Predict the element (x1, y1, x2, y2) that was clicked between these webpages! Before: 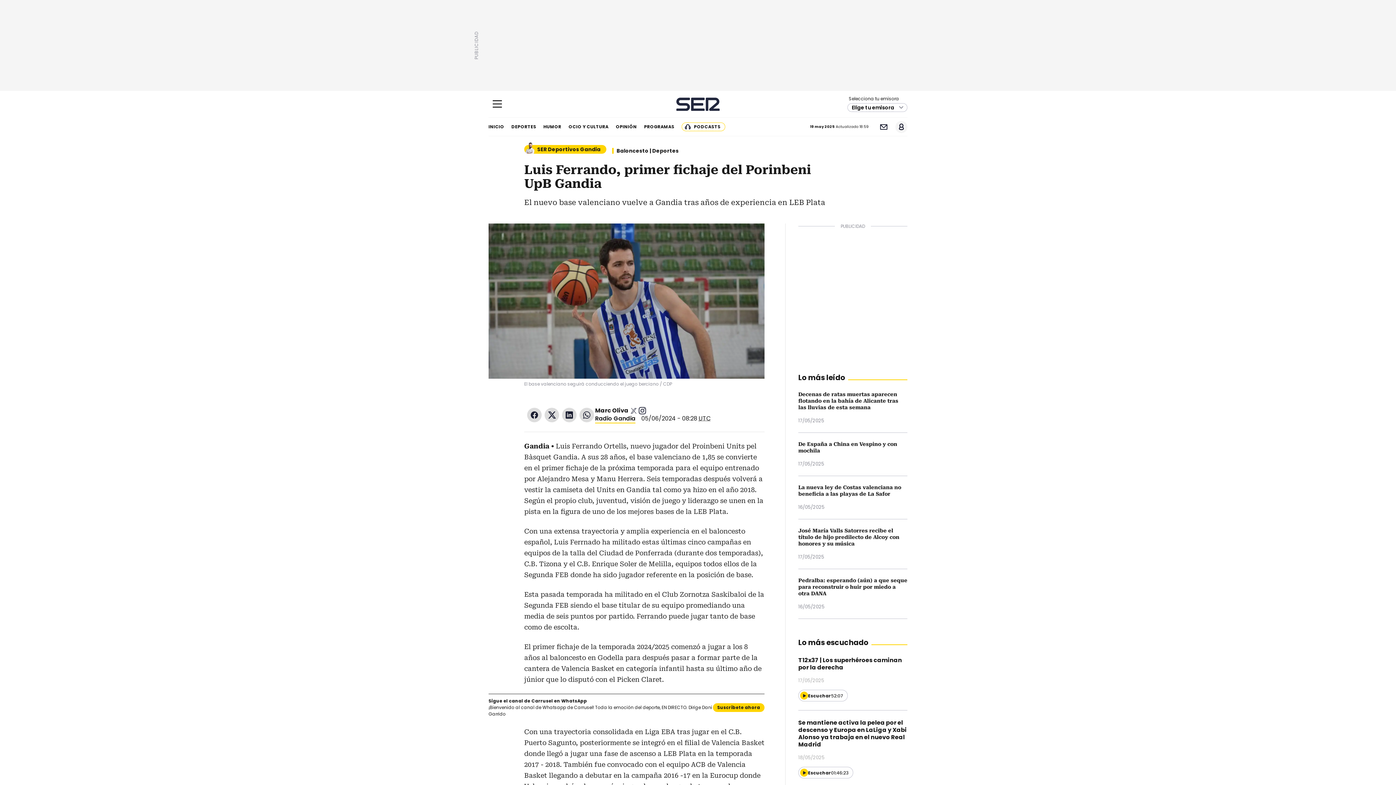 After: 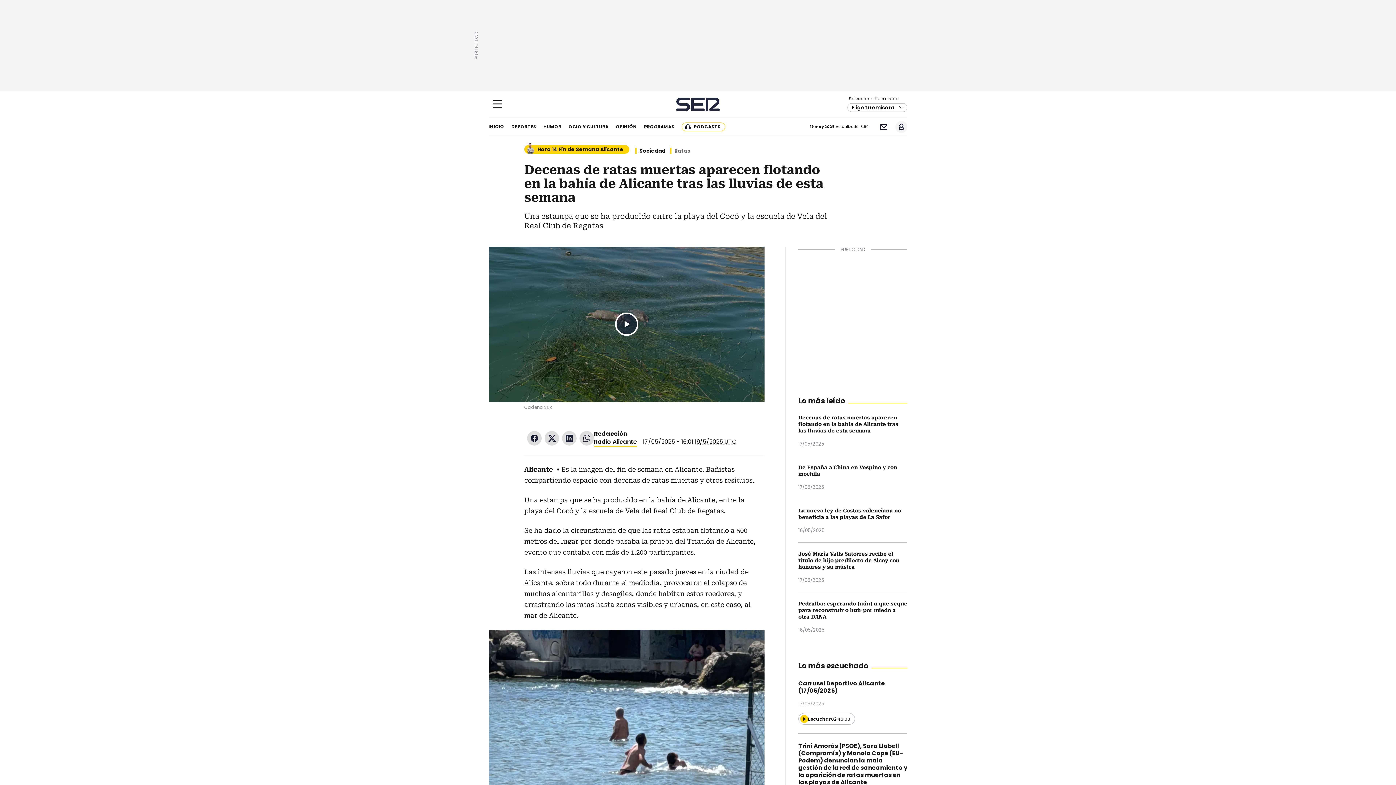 Action: label: Decenas de ratas muertas aparecen flotando en la bahía de Alicante tras las lluvias de esta semana bbox: (798, 391, 898, 410)